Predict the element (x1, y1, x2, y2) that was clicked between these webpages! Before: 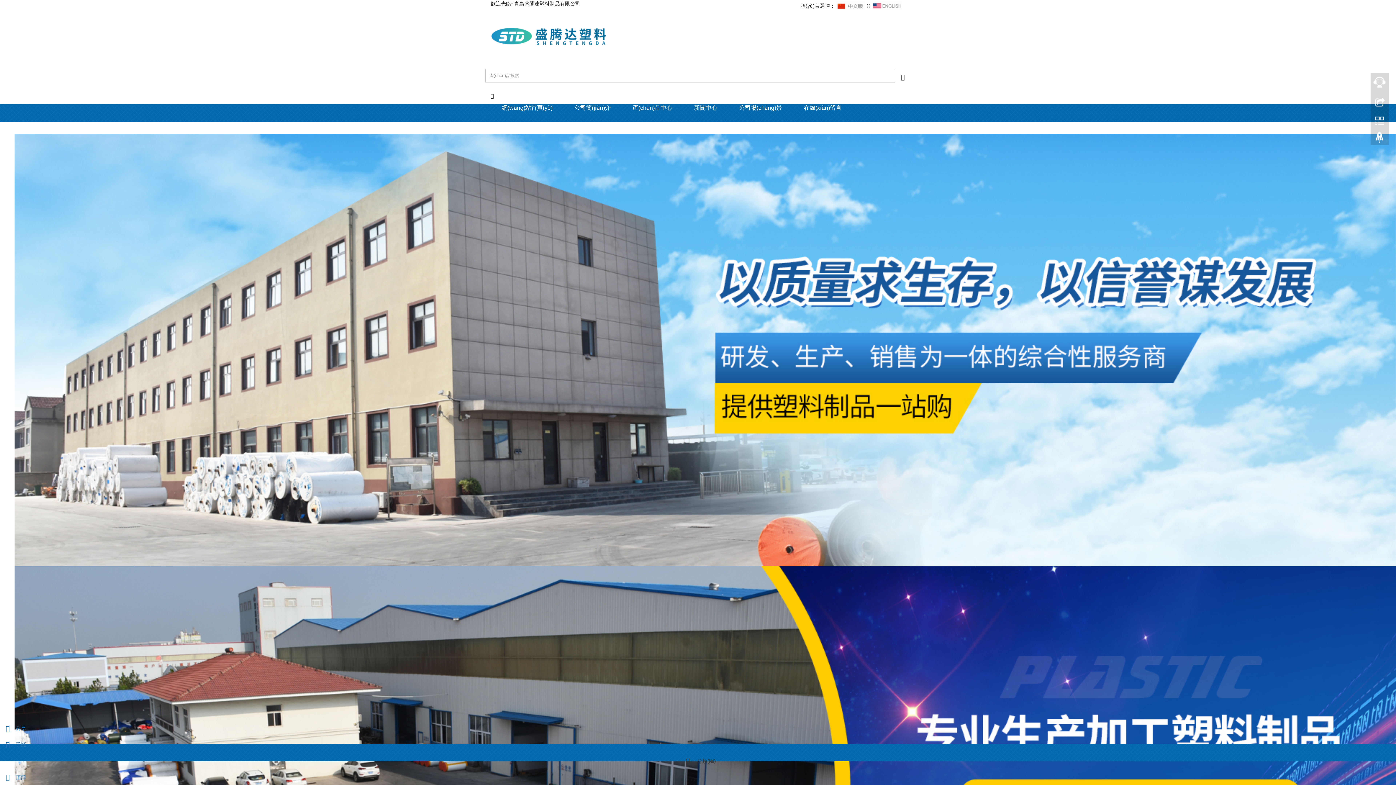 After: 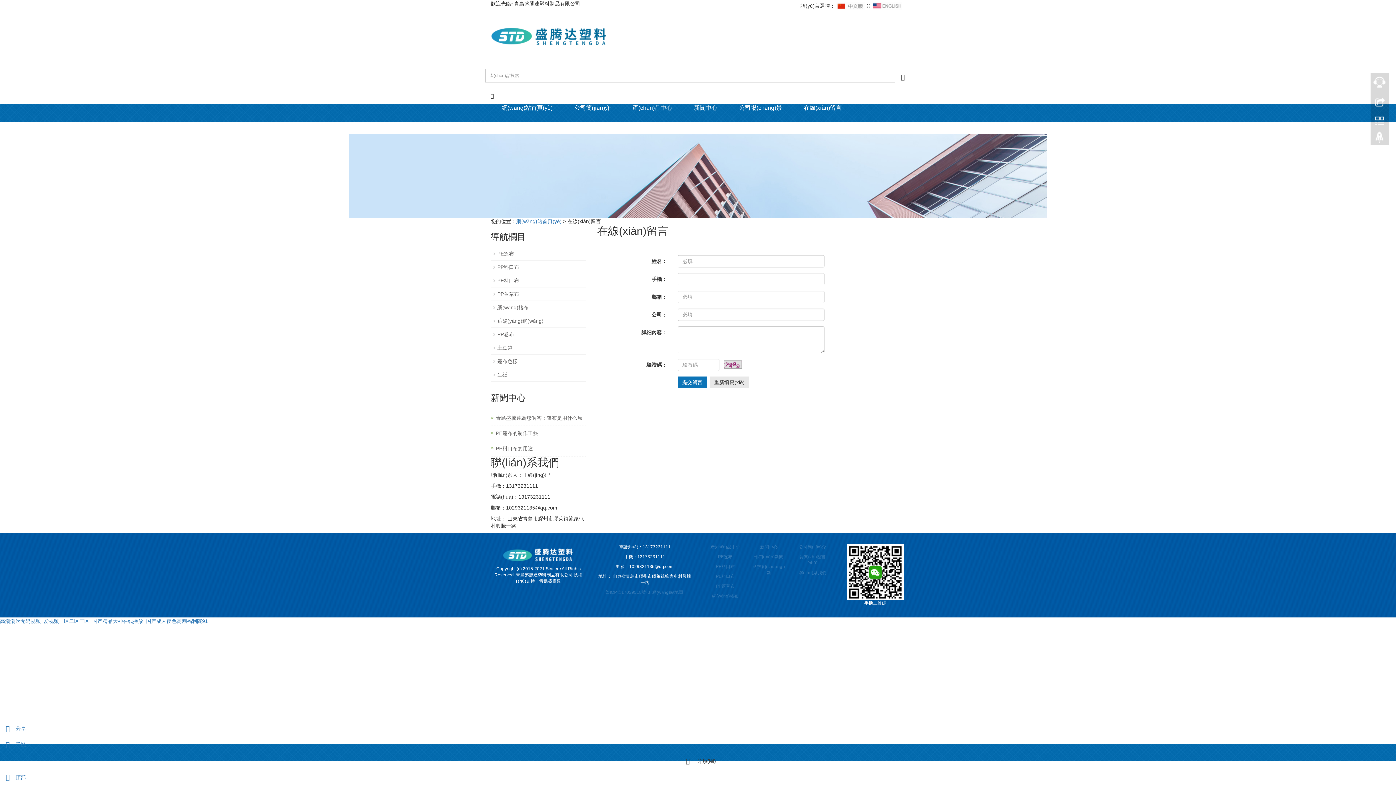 Action: bbox: (793, 99, 852, 116) label: 在線(xiàn)留言